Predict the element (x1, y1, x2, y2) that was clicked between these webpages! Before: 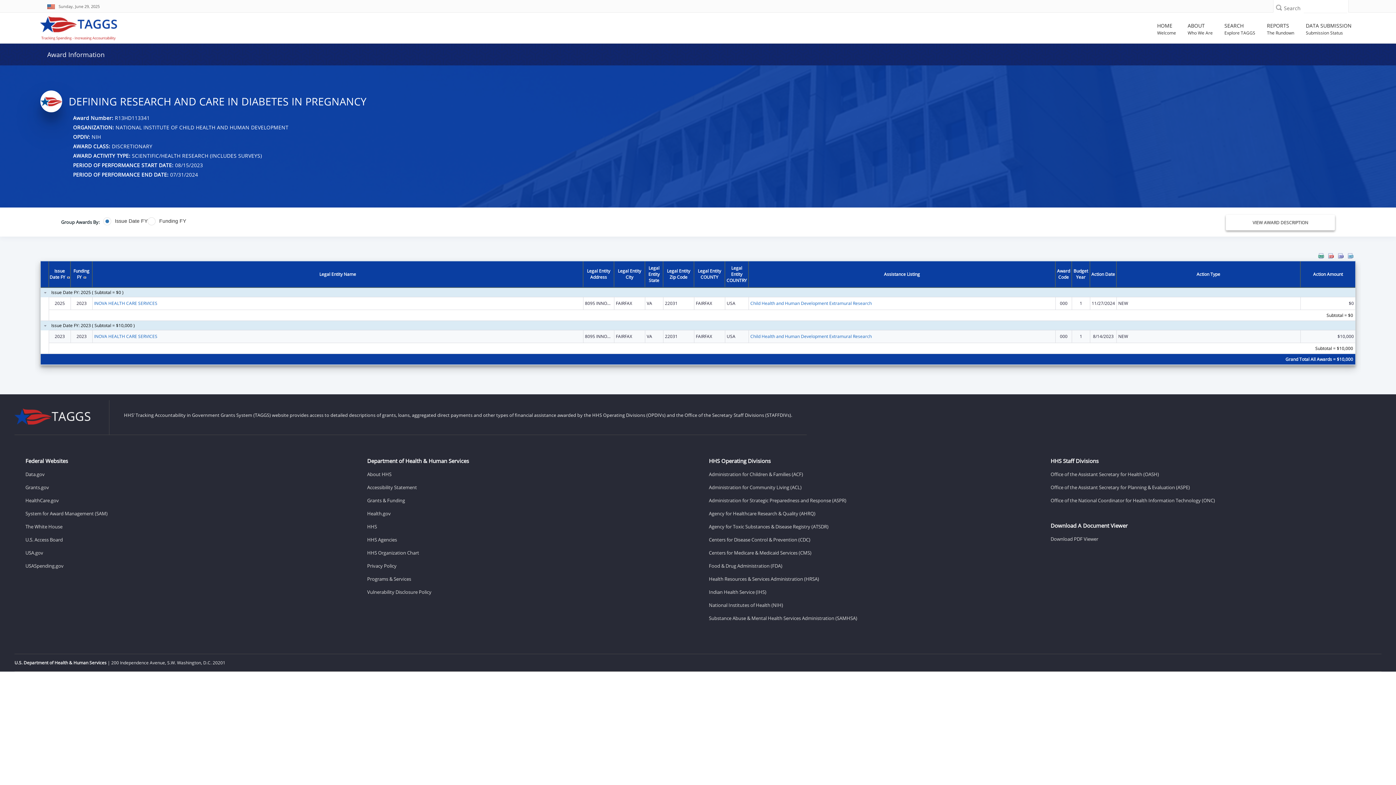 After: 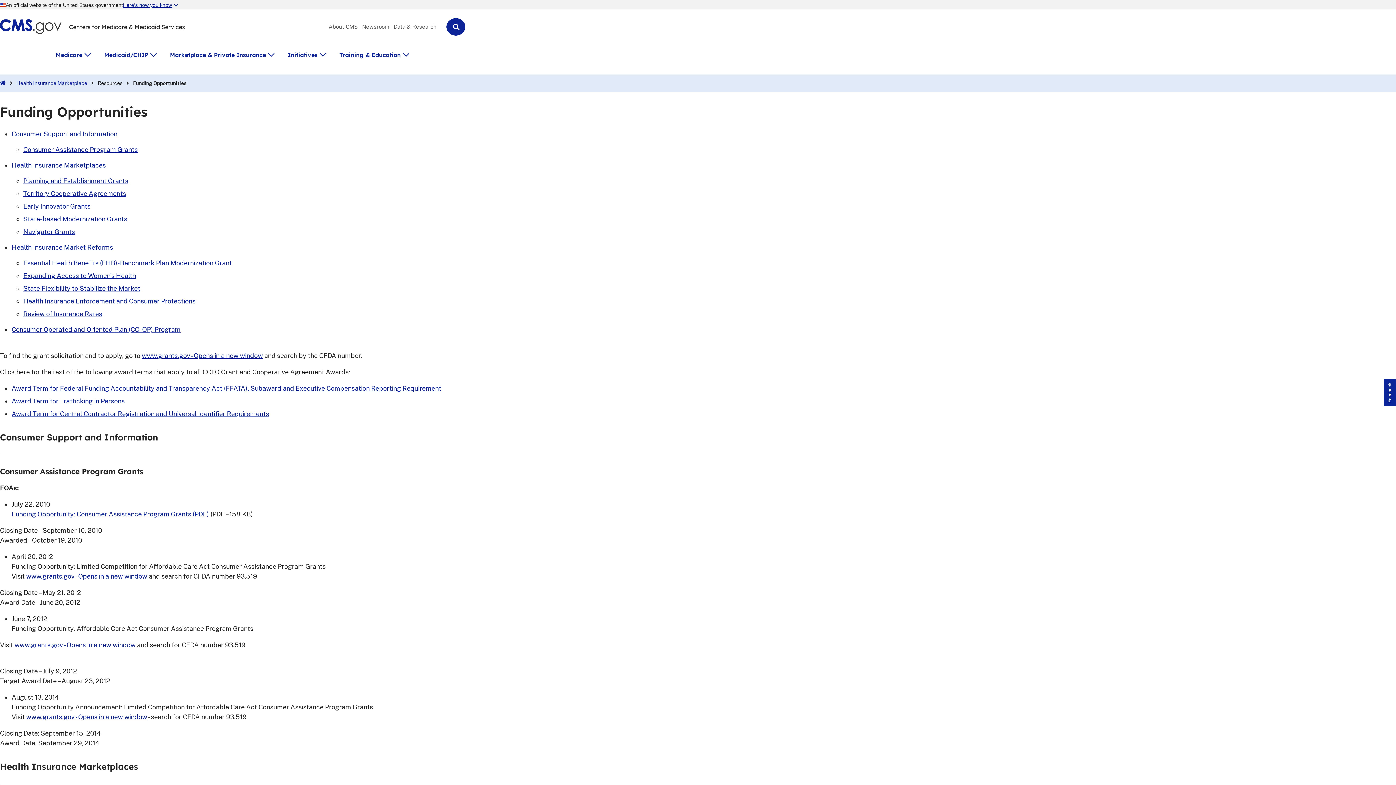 Action: label: Centers for Medicare & Medicaid Services (CMS) bbox: (709, 546, 1029, 559)